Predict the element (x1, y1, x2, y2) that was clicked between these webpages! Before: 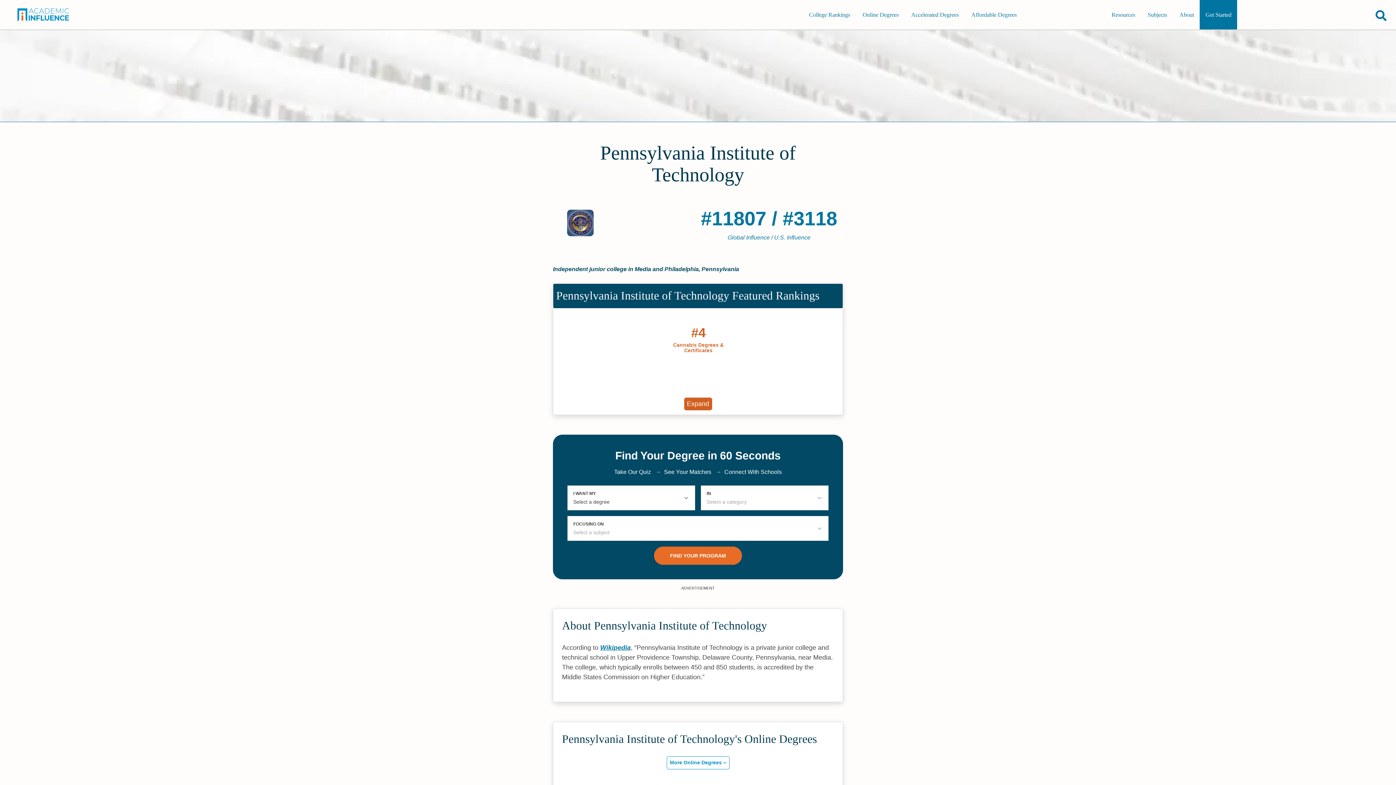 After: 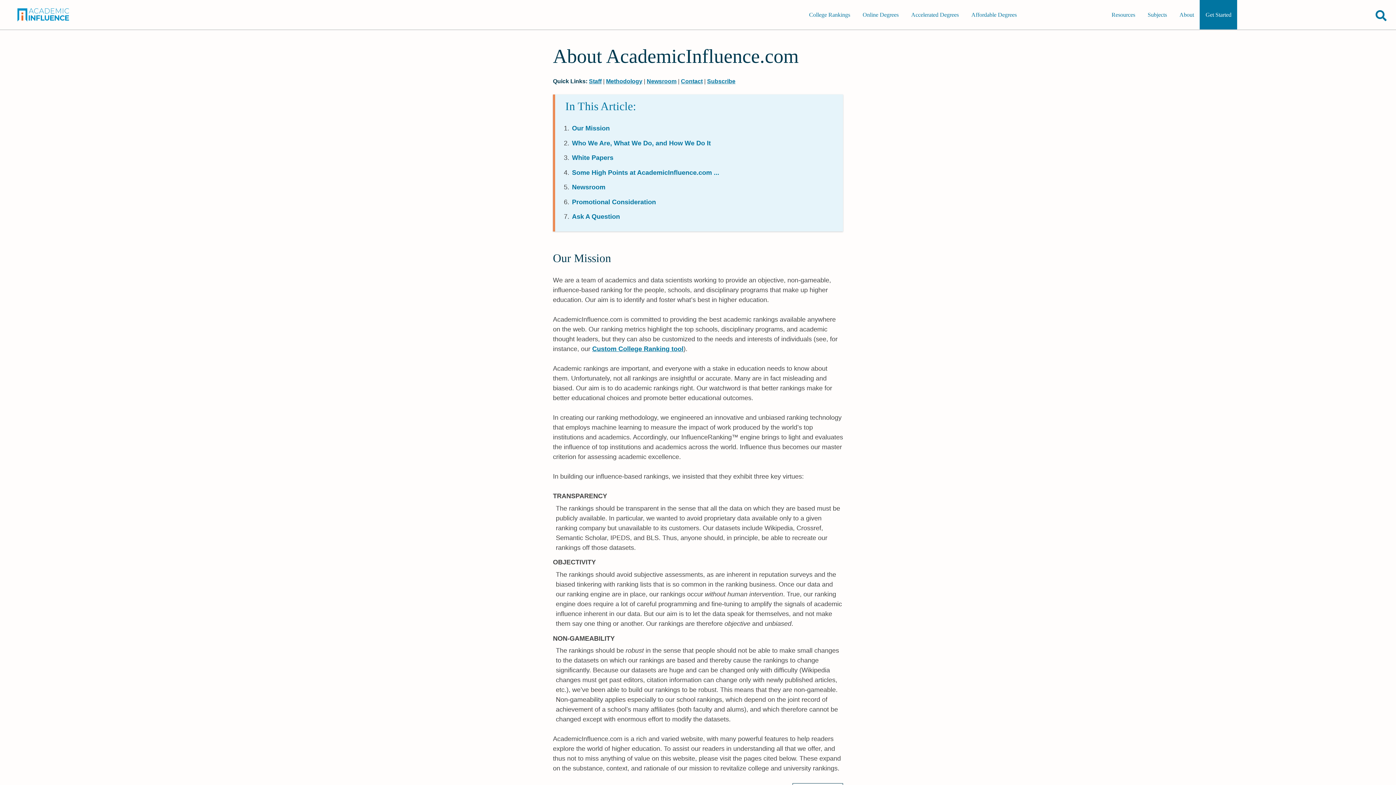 Action: bbox: (1173, 0, 1200, 29) label: main-menu